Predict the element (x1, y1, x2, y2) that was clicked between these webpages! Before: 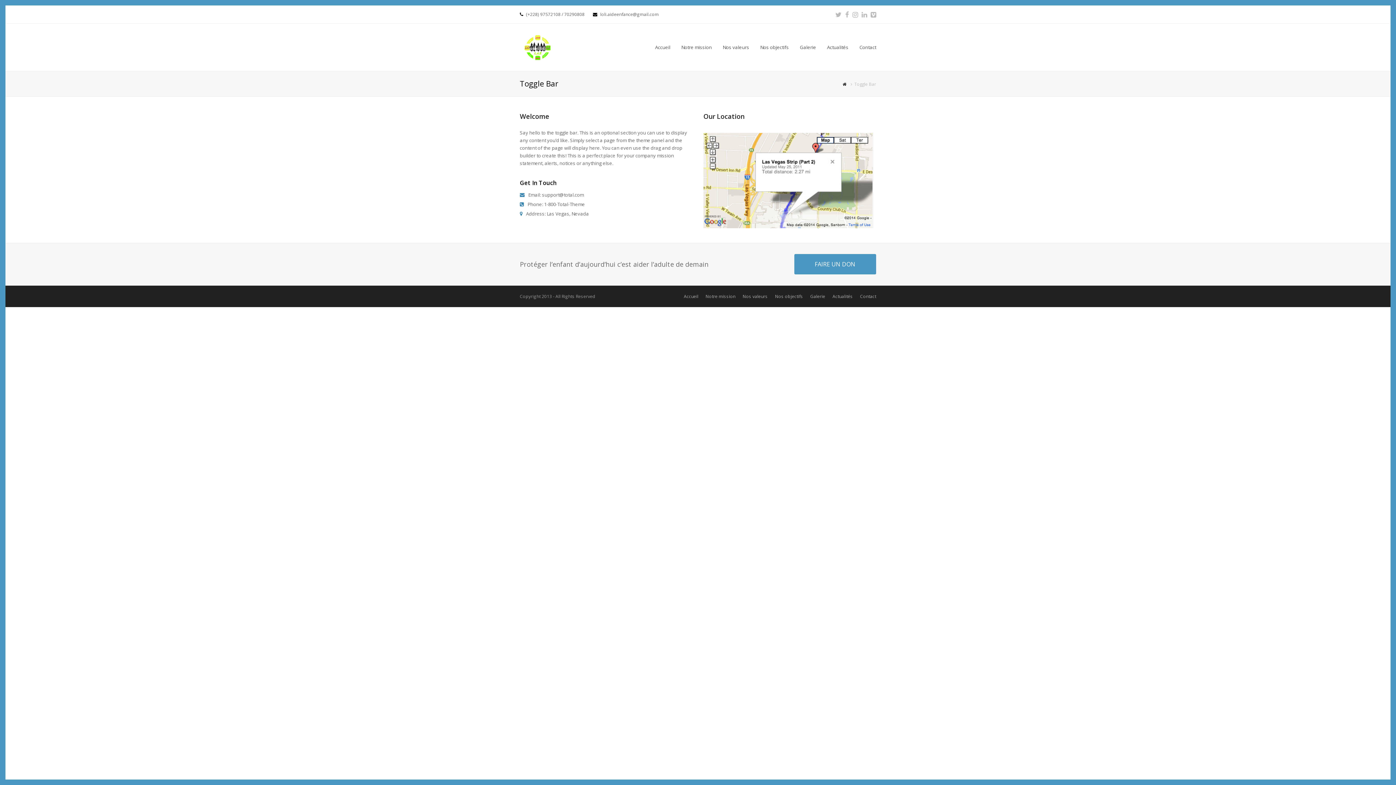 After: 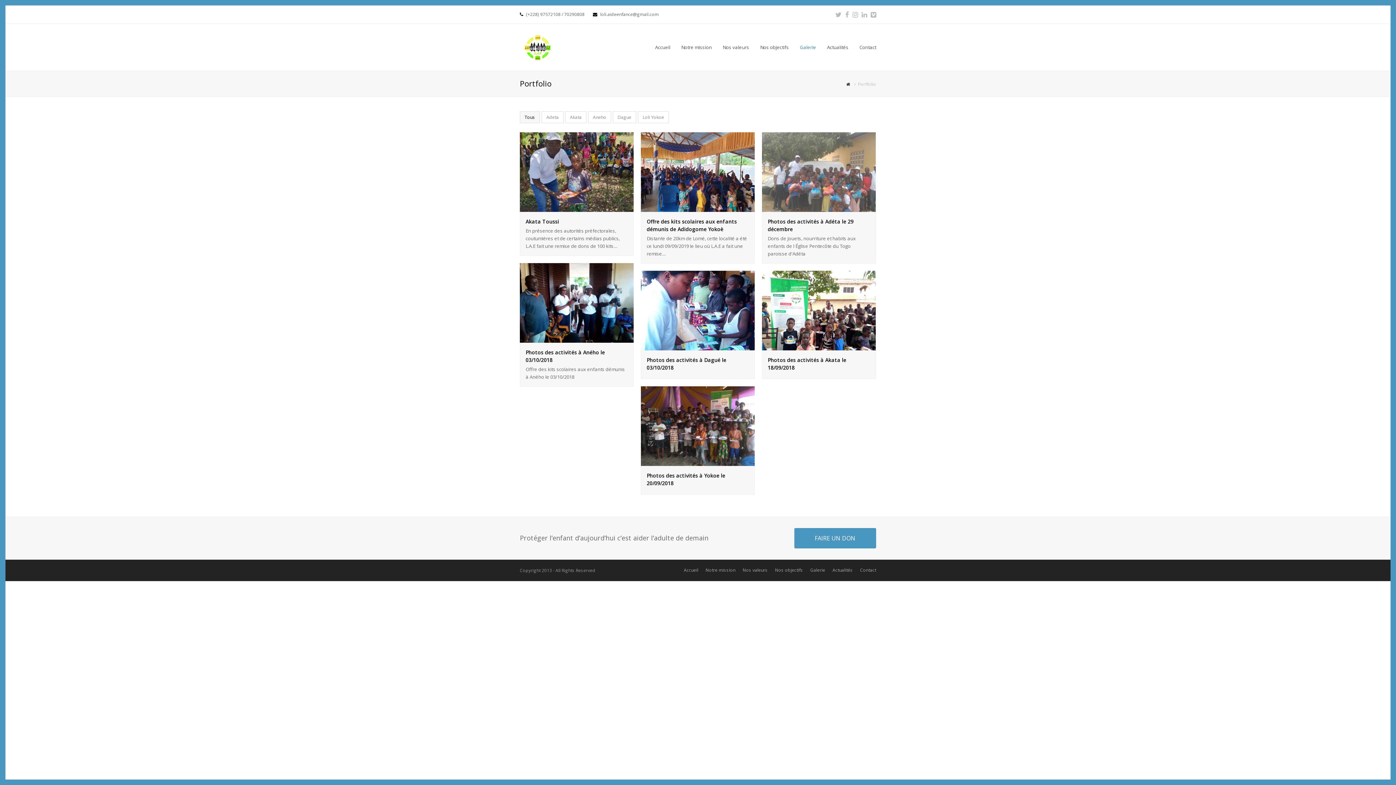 Action: bbox: (810, 293, 825, 299) label: Galerie